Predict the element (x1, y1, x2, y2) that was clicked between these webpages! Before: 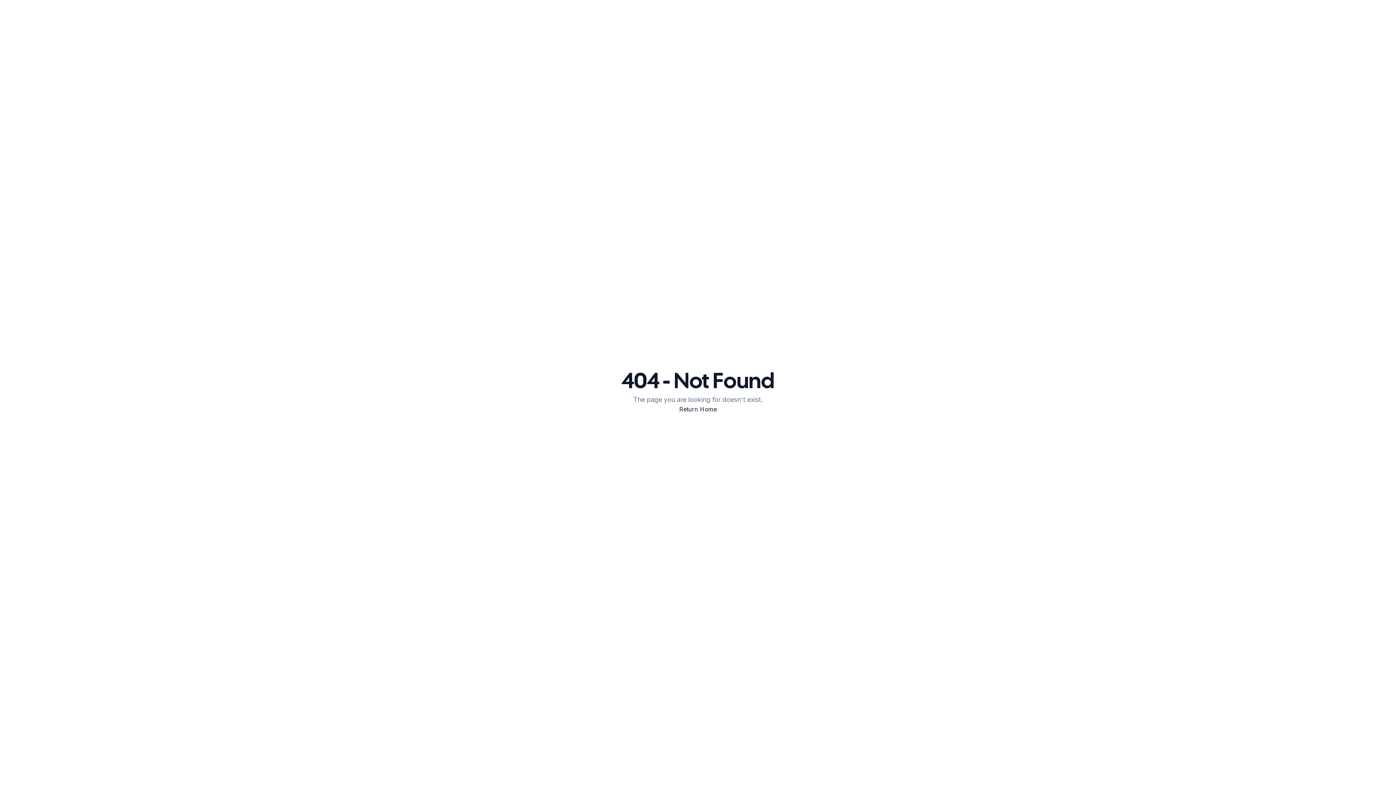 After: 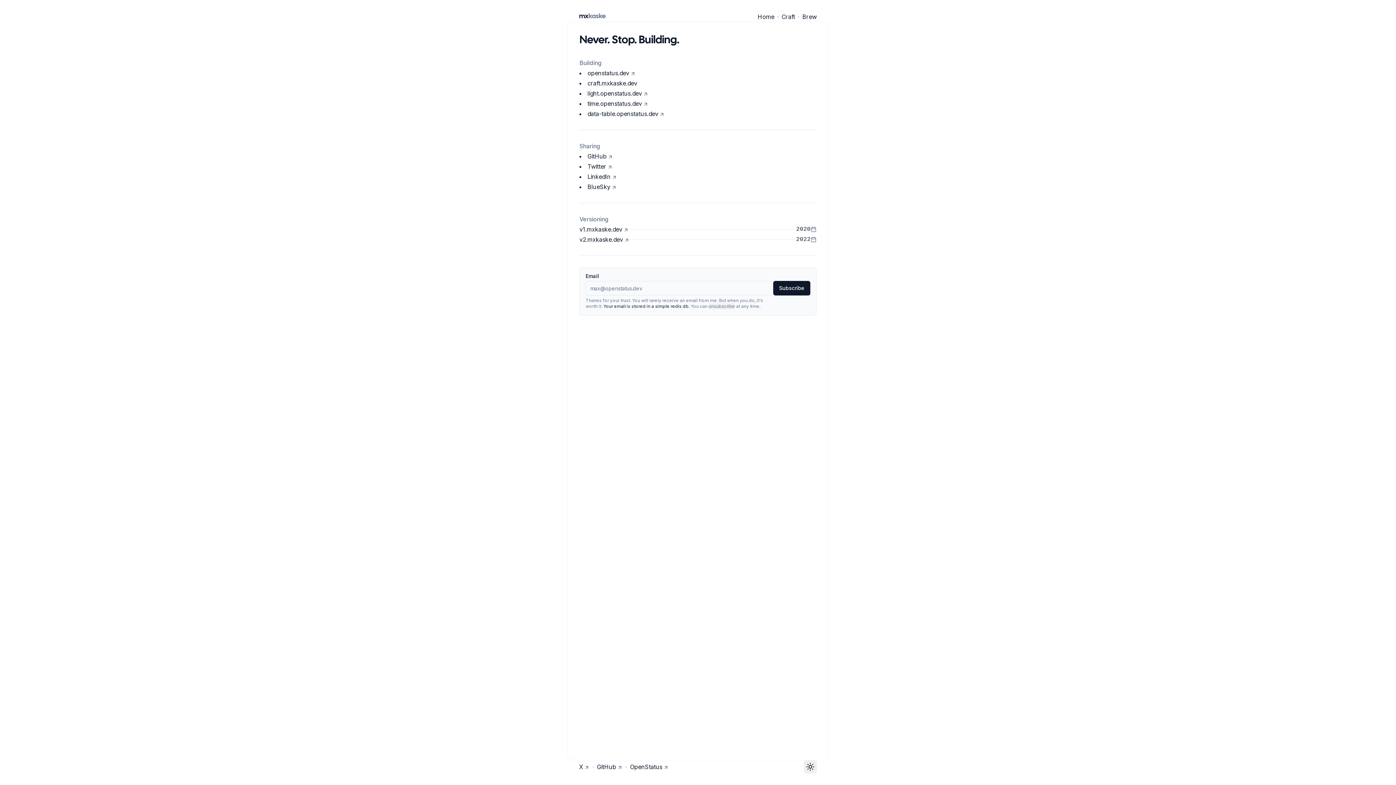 Action: bbox: (679, 405, 716, 413) label: Return Home